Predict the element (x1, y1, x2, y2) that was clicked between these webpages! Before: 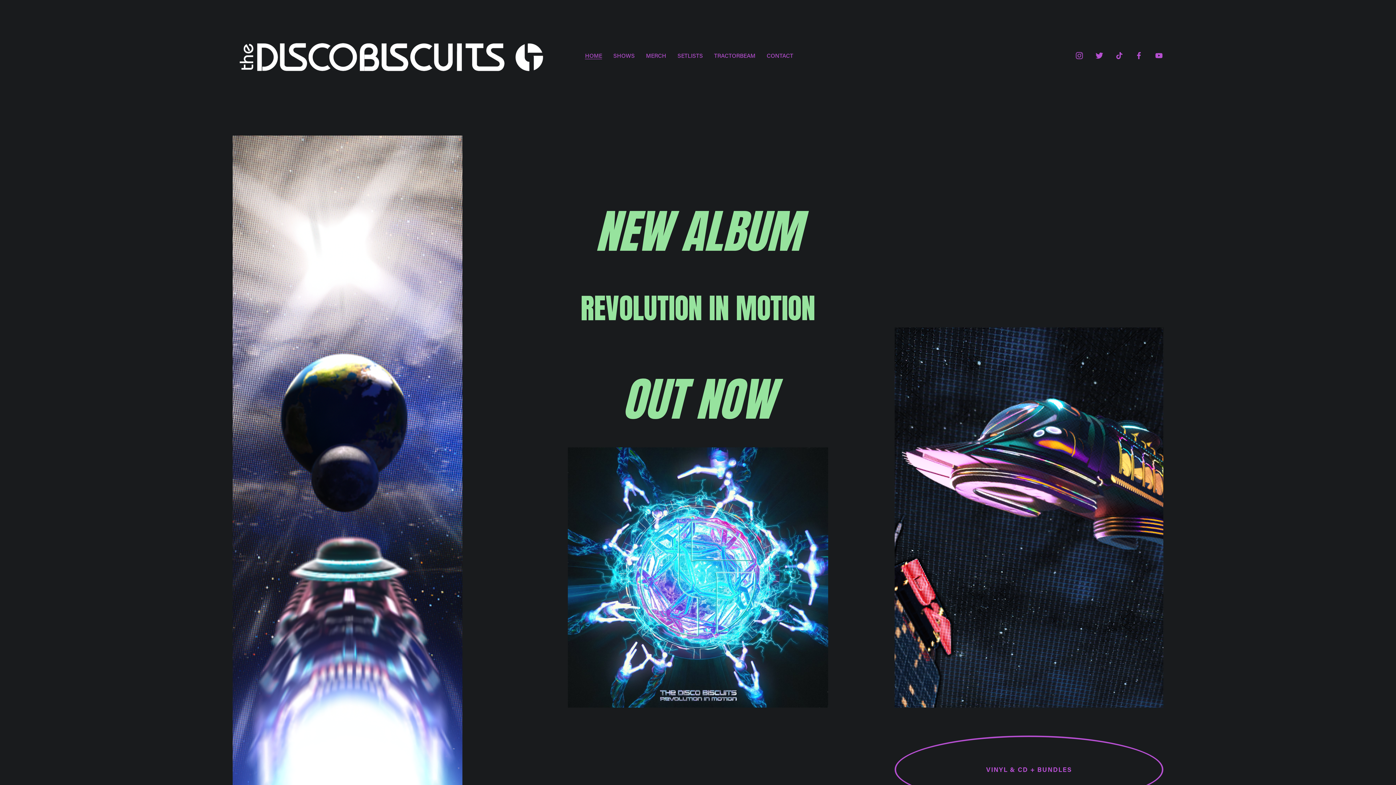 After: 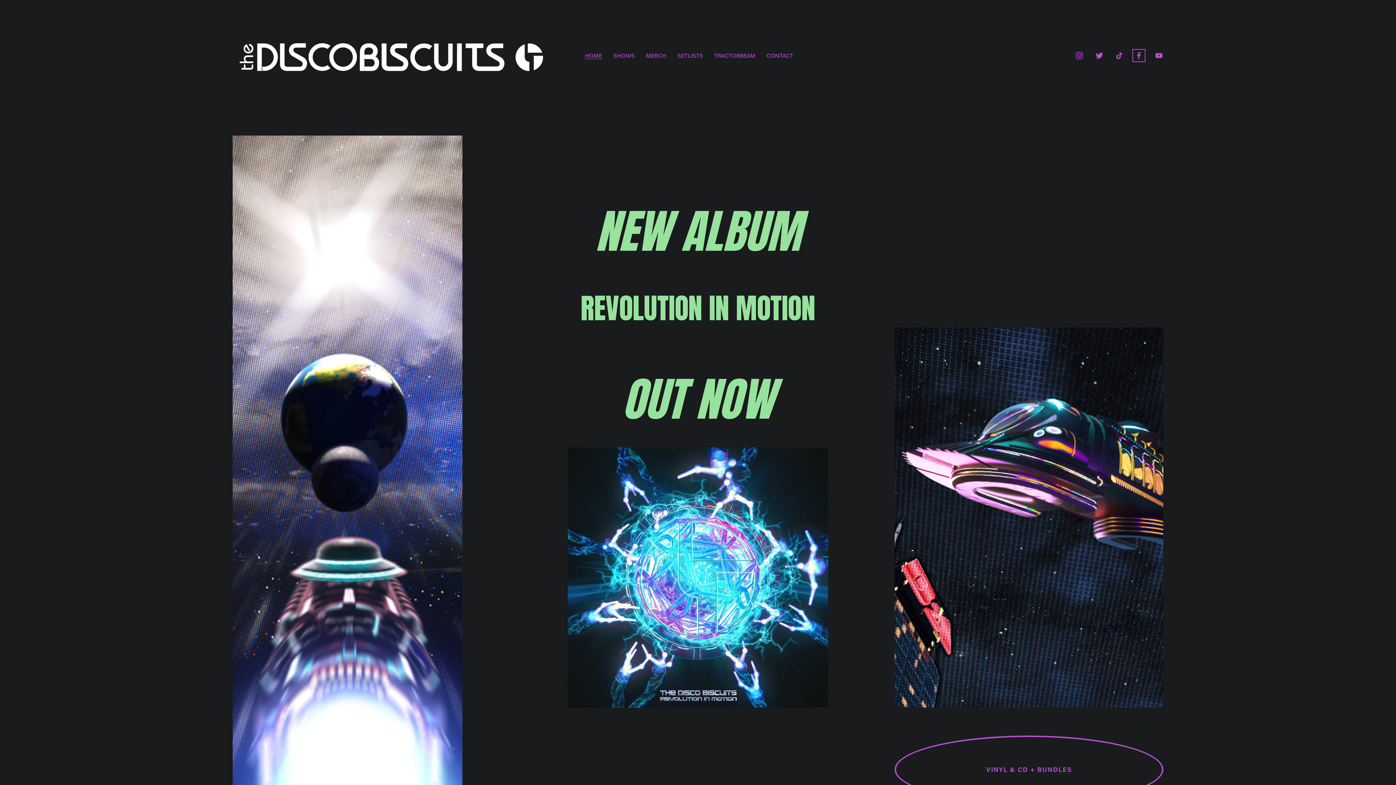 Action: bbox: (1135, 51, 1143, 60) label: Facebook